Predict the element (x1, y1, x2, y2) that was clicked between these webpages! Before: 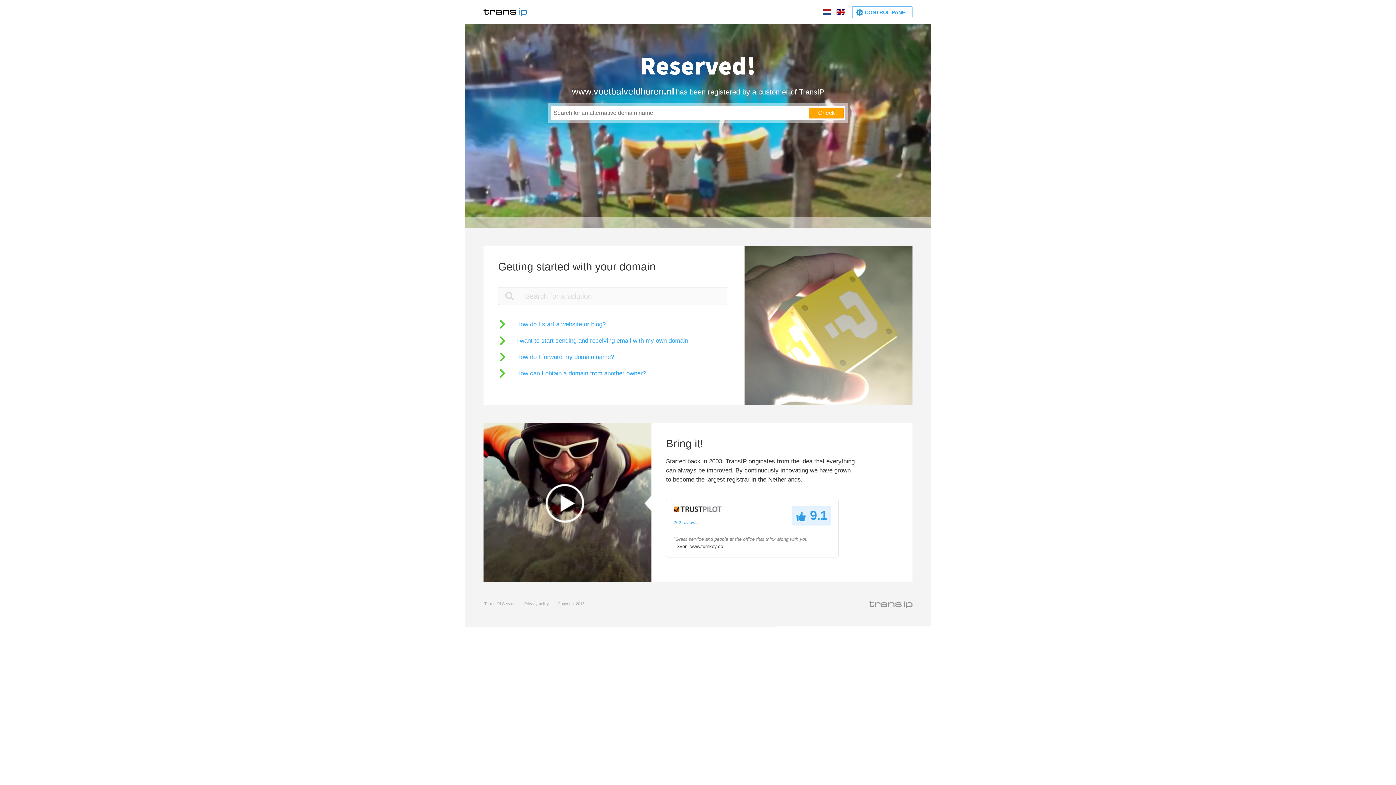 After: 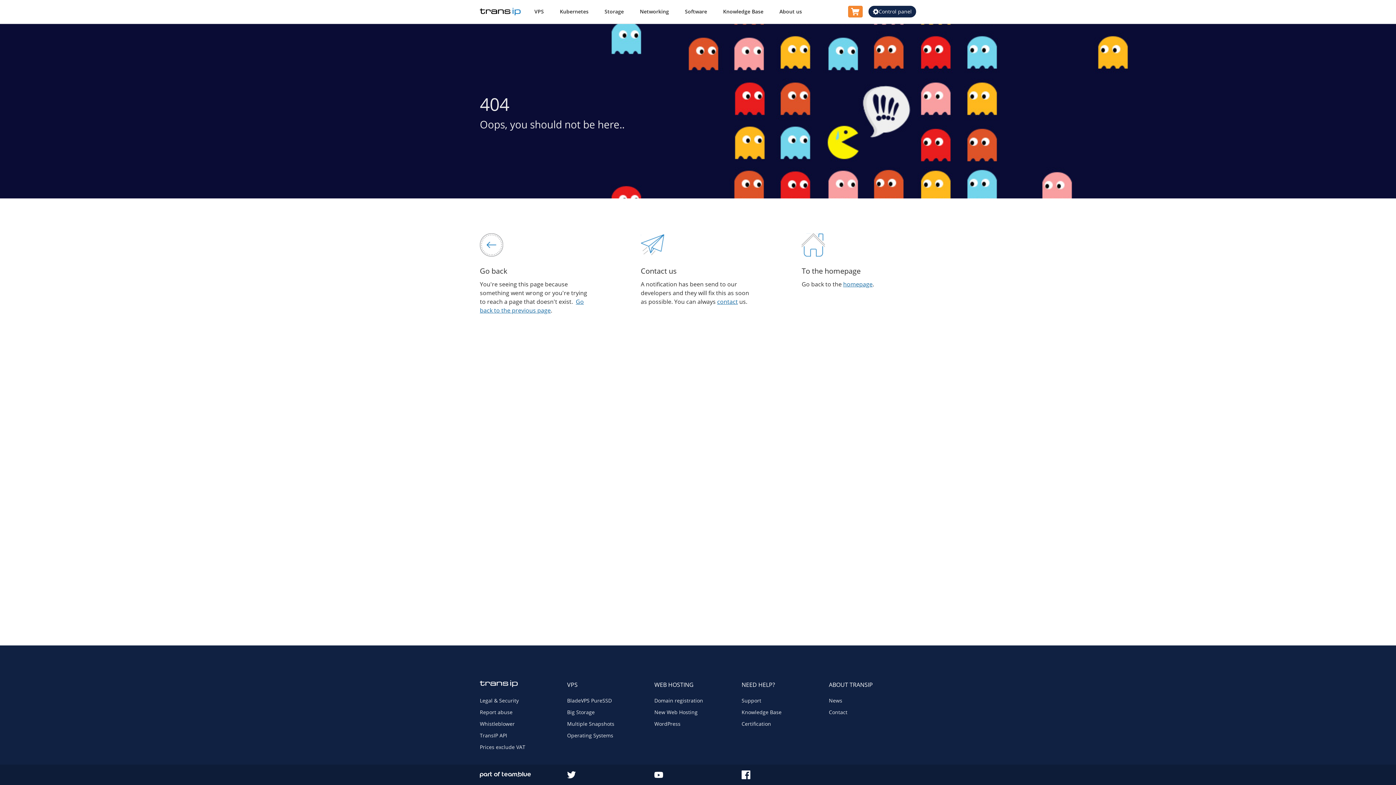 Action: label: Privacy policy bbox: (524, 601, 549, 606)